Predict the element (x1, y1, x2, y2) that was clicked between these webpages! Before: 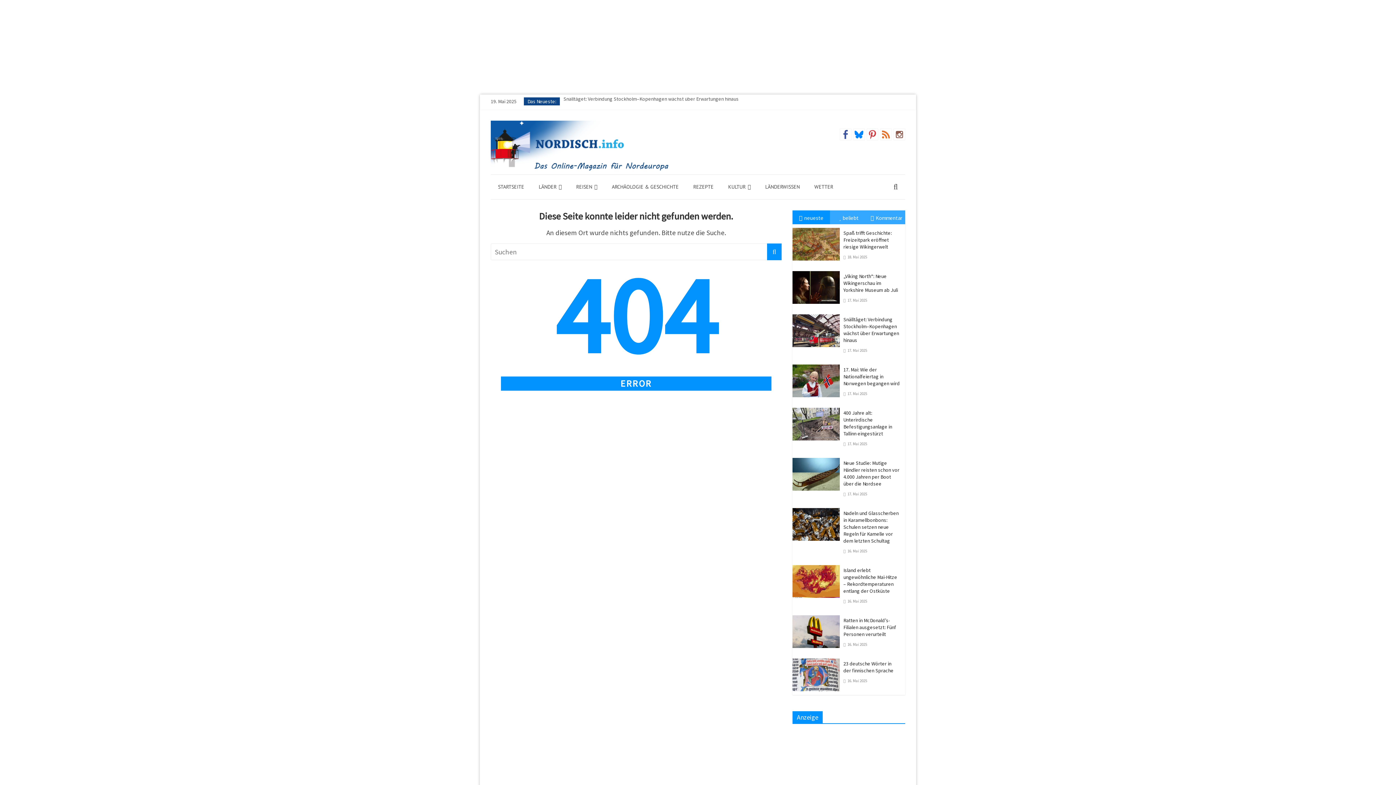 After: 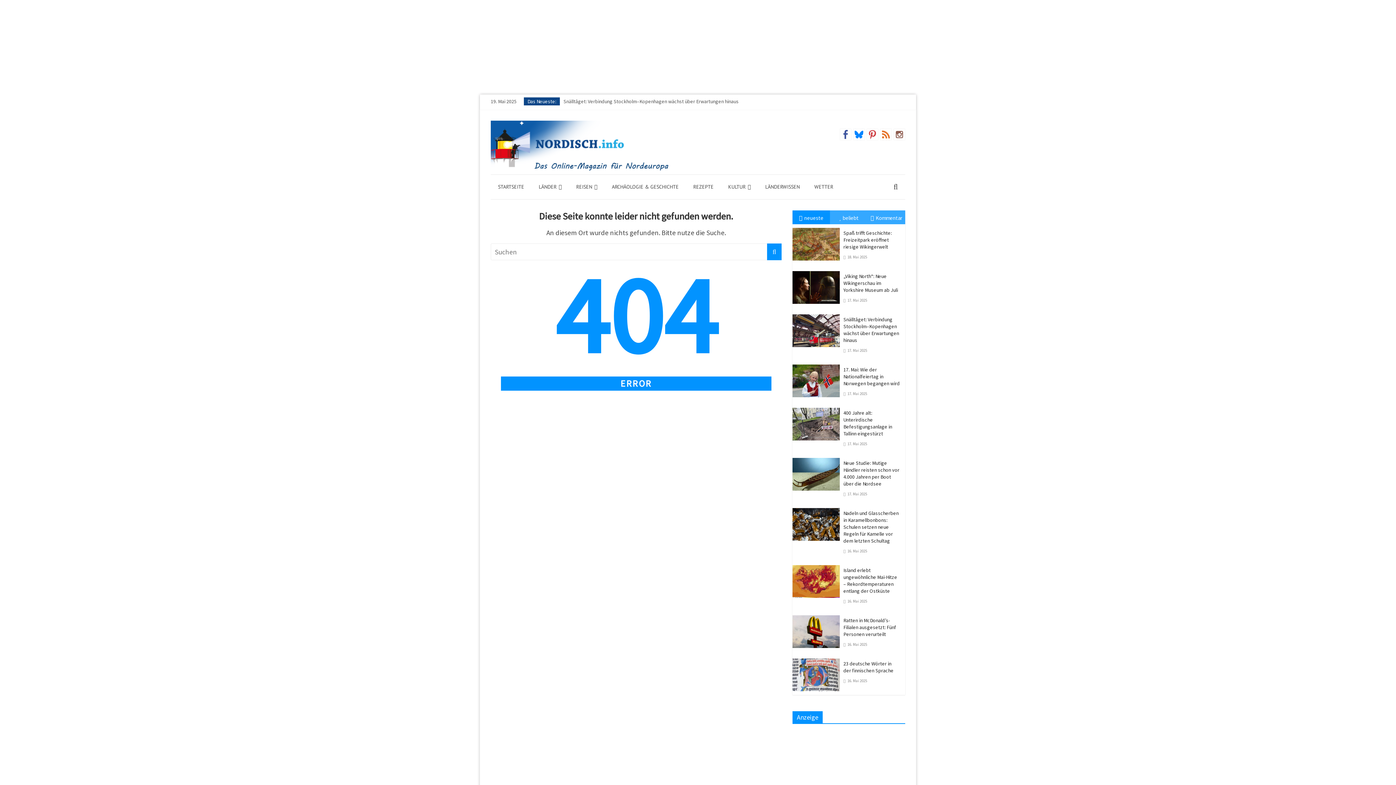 Action: bbox: (880, 128, 892, 140)